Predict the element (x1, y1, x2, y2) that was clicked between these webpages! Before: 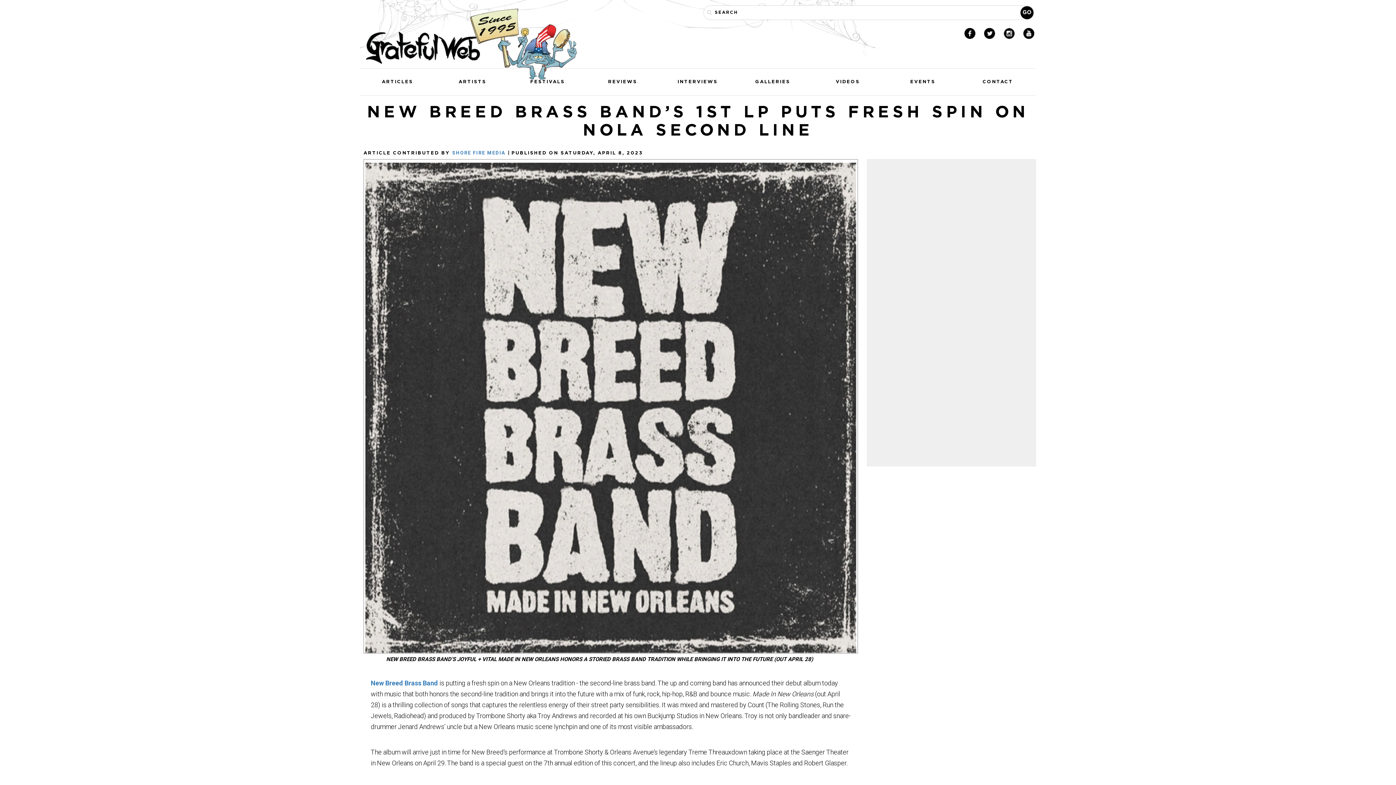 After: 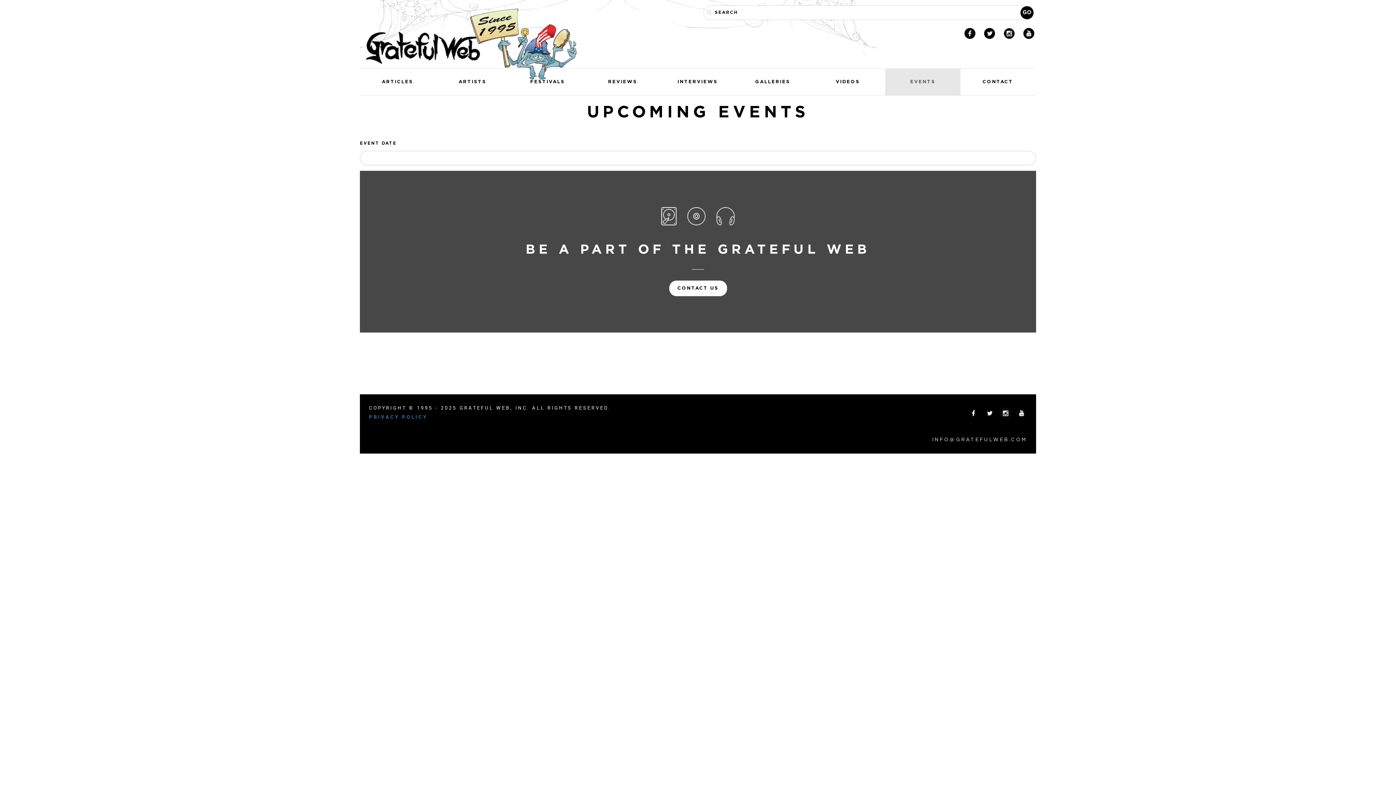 Action: label: EVENTS bbox: (885, 68, 960, 95)